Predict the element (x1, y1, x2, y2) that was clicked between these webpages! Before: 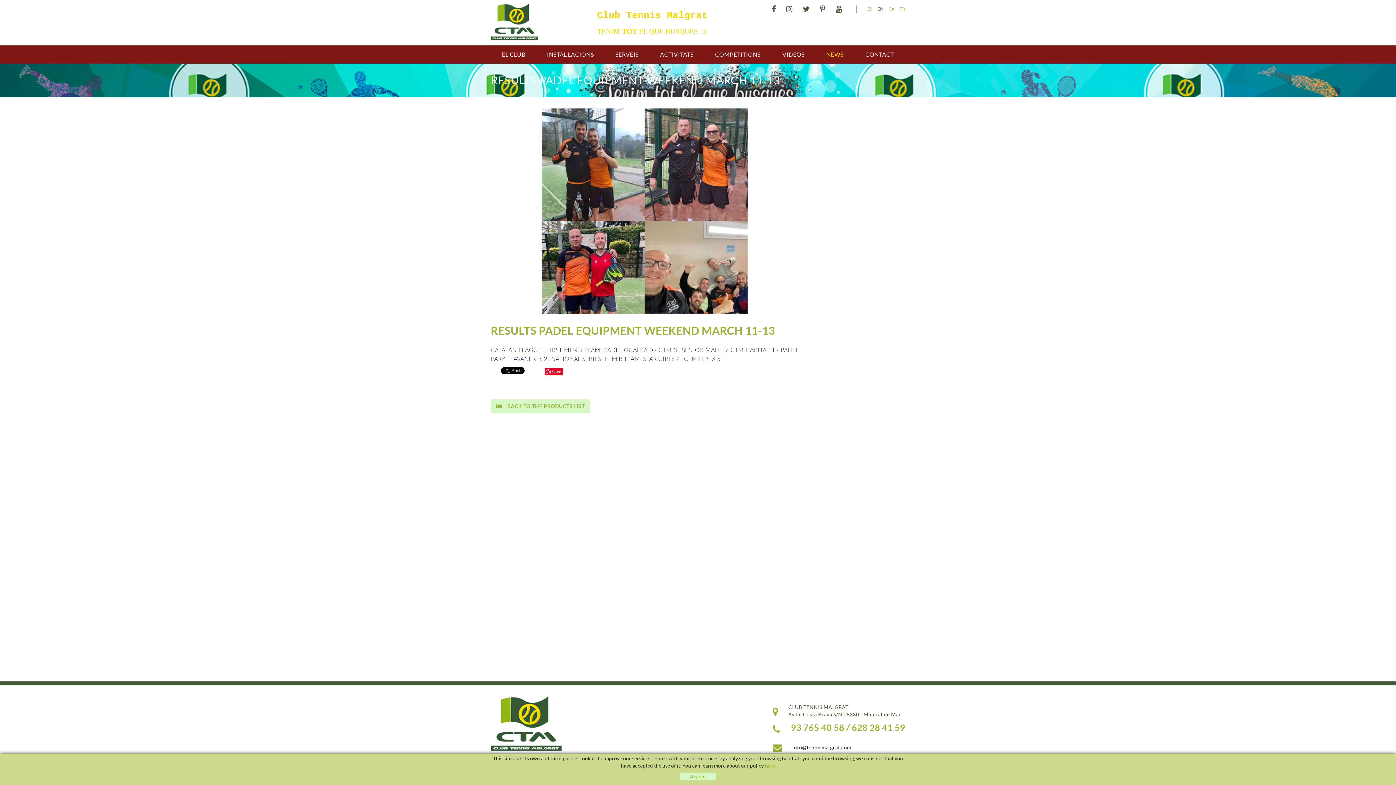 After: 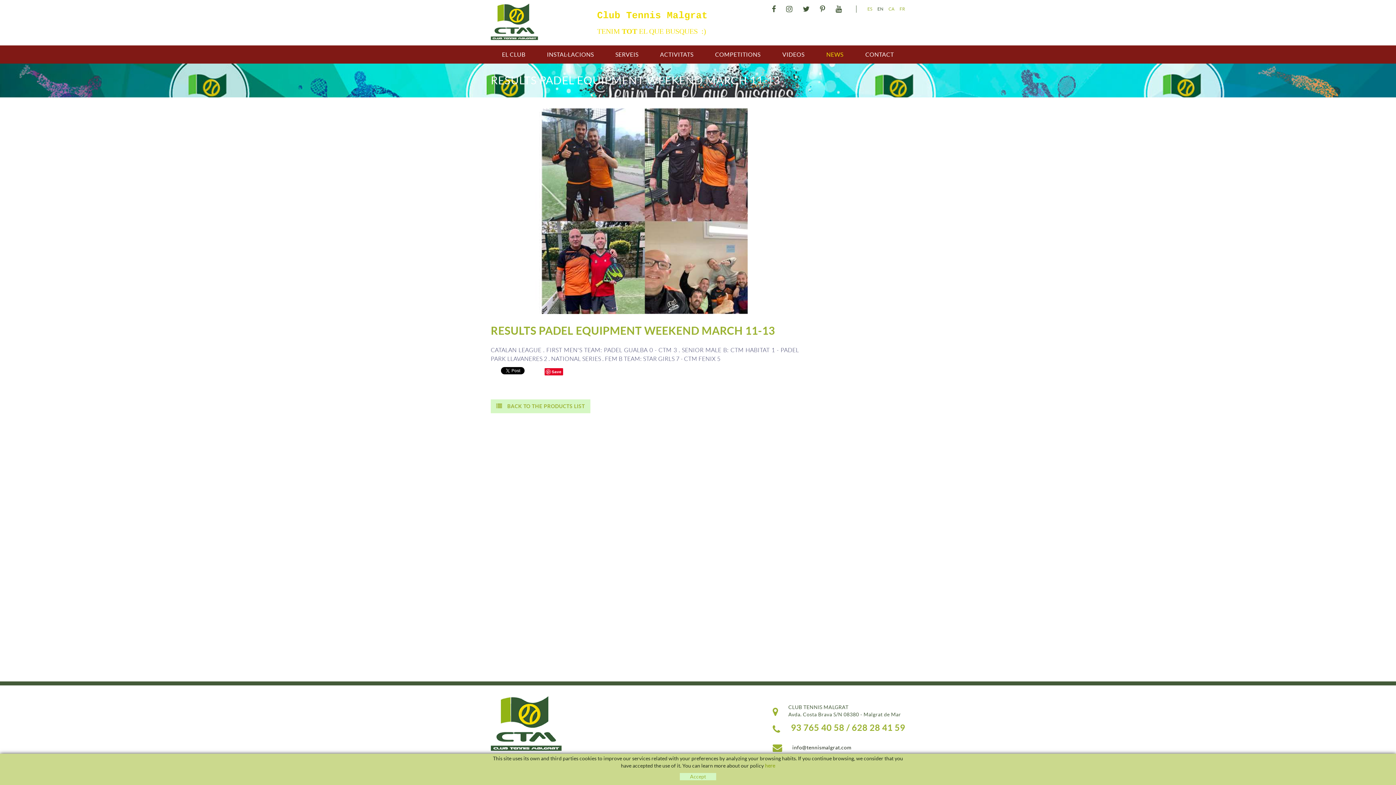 Action: bbox: (877, 6, 883, 11) label: EN